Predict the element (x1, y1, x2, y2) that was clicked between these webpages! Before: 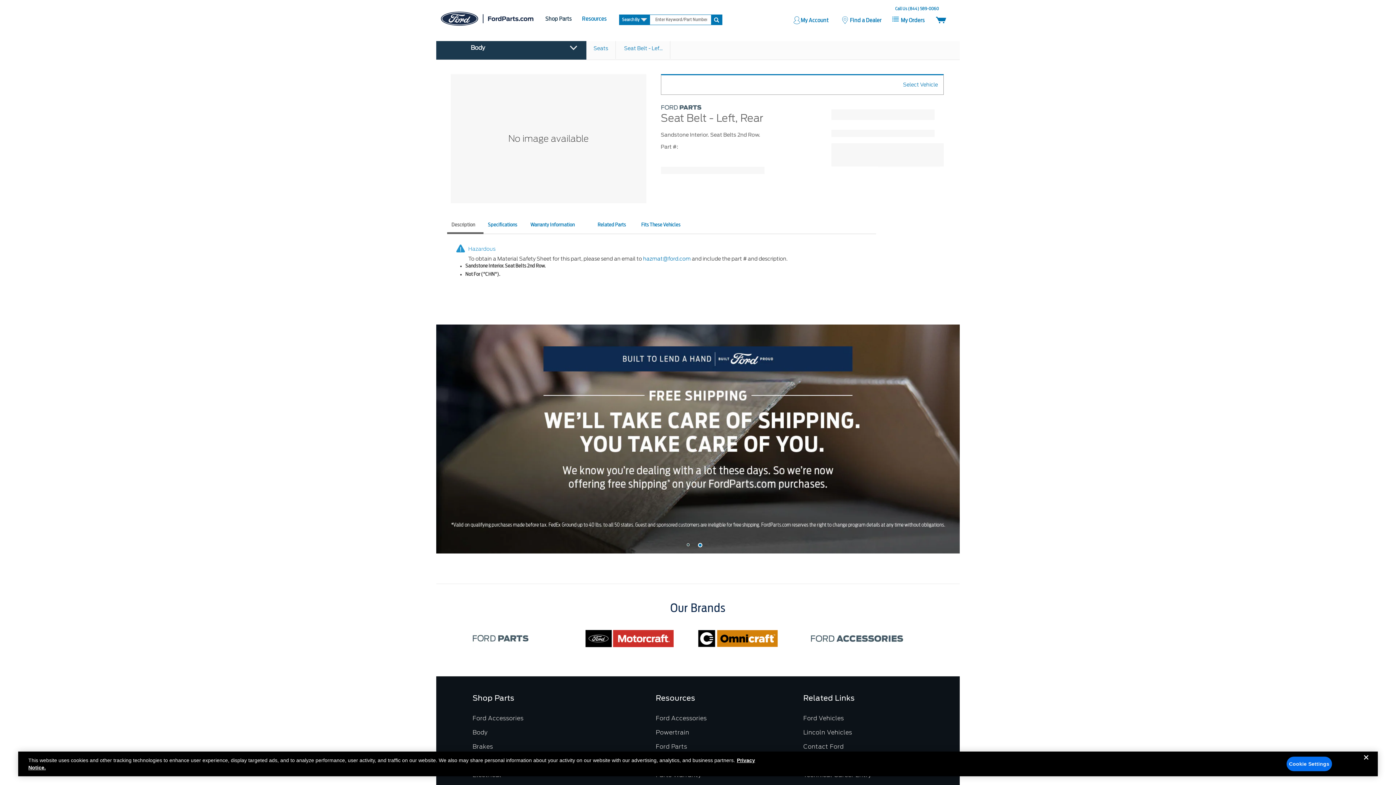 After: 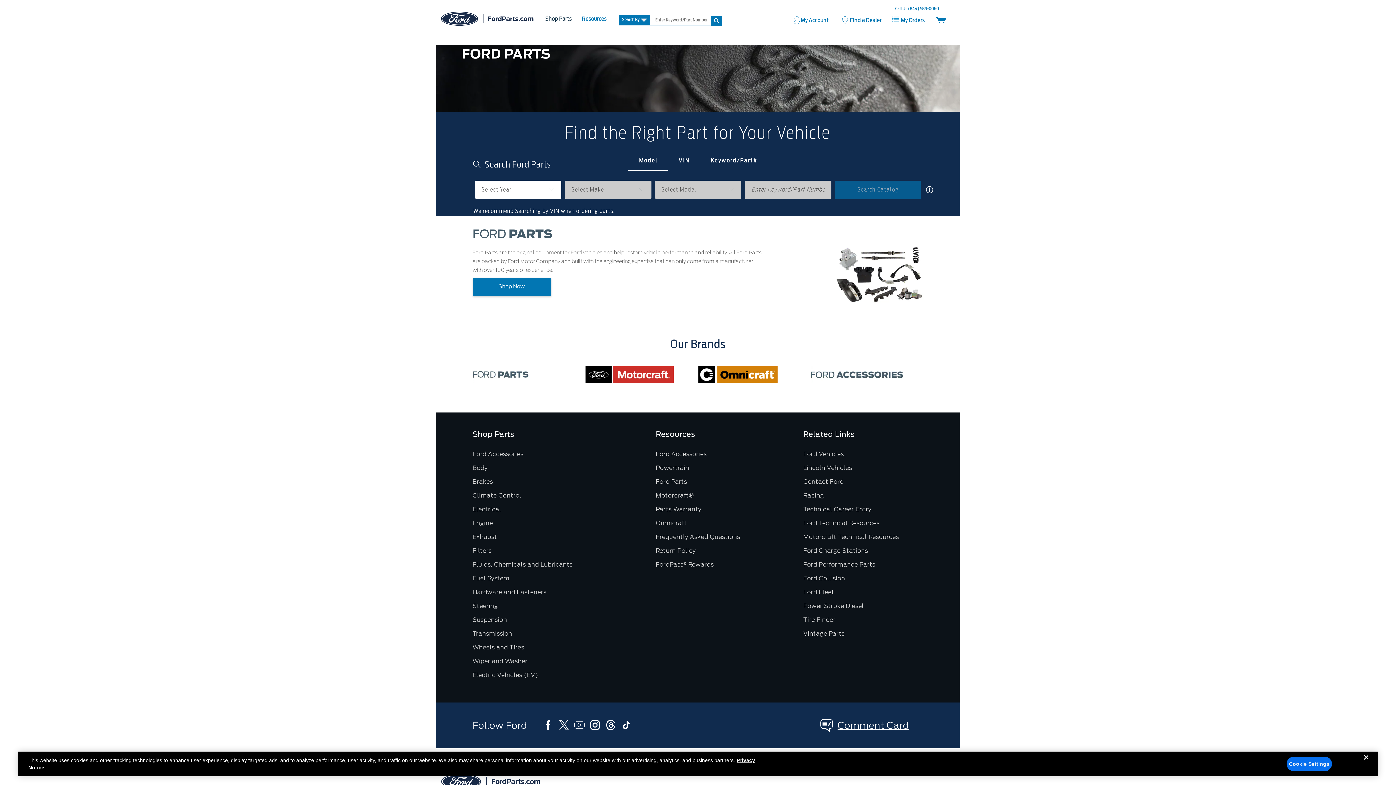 Action: bbox: (655, 743, 687, 750) label: Ford Parts